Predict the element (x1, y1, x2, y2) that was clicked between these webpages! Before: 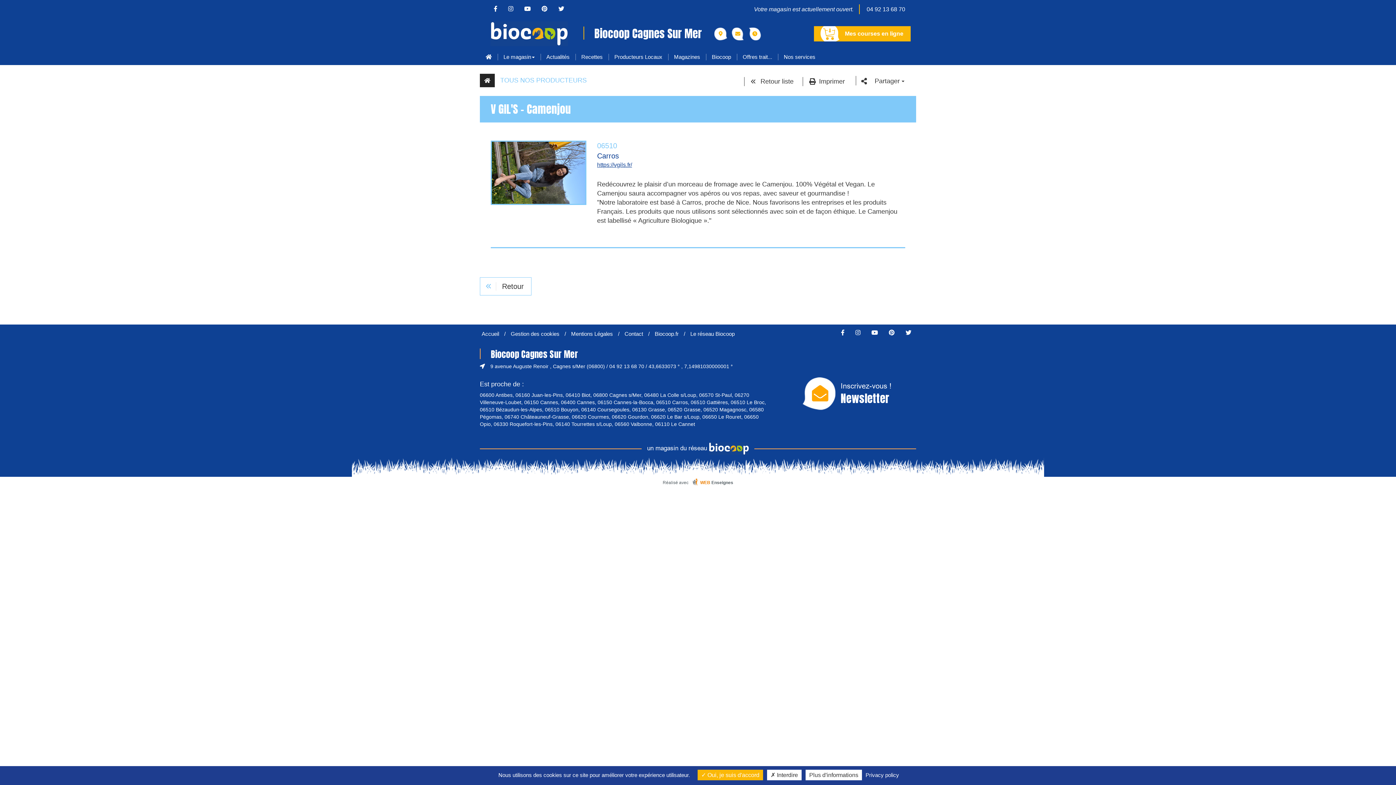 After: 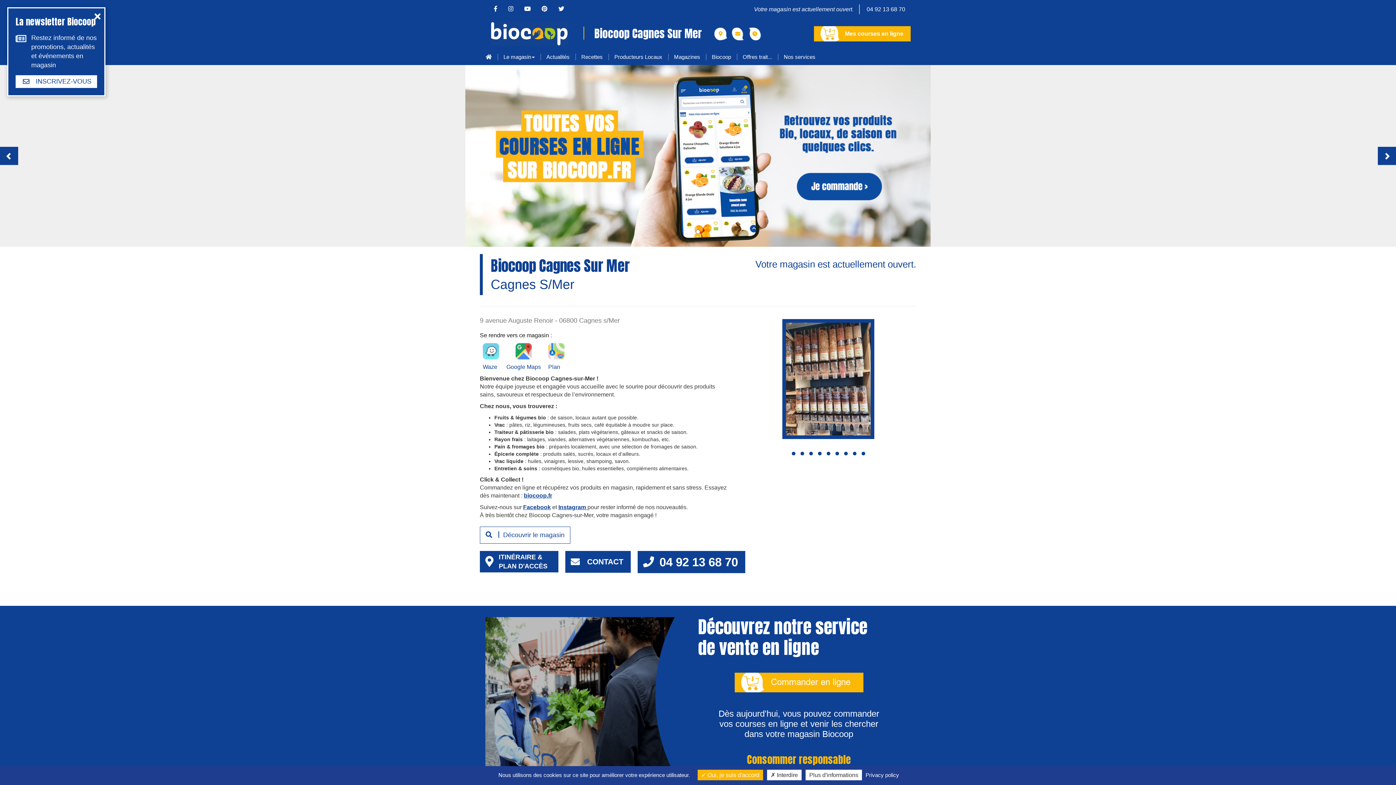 Action: bbox: (480, 73, 494, 87)